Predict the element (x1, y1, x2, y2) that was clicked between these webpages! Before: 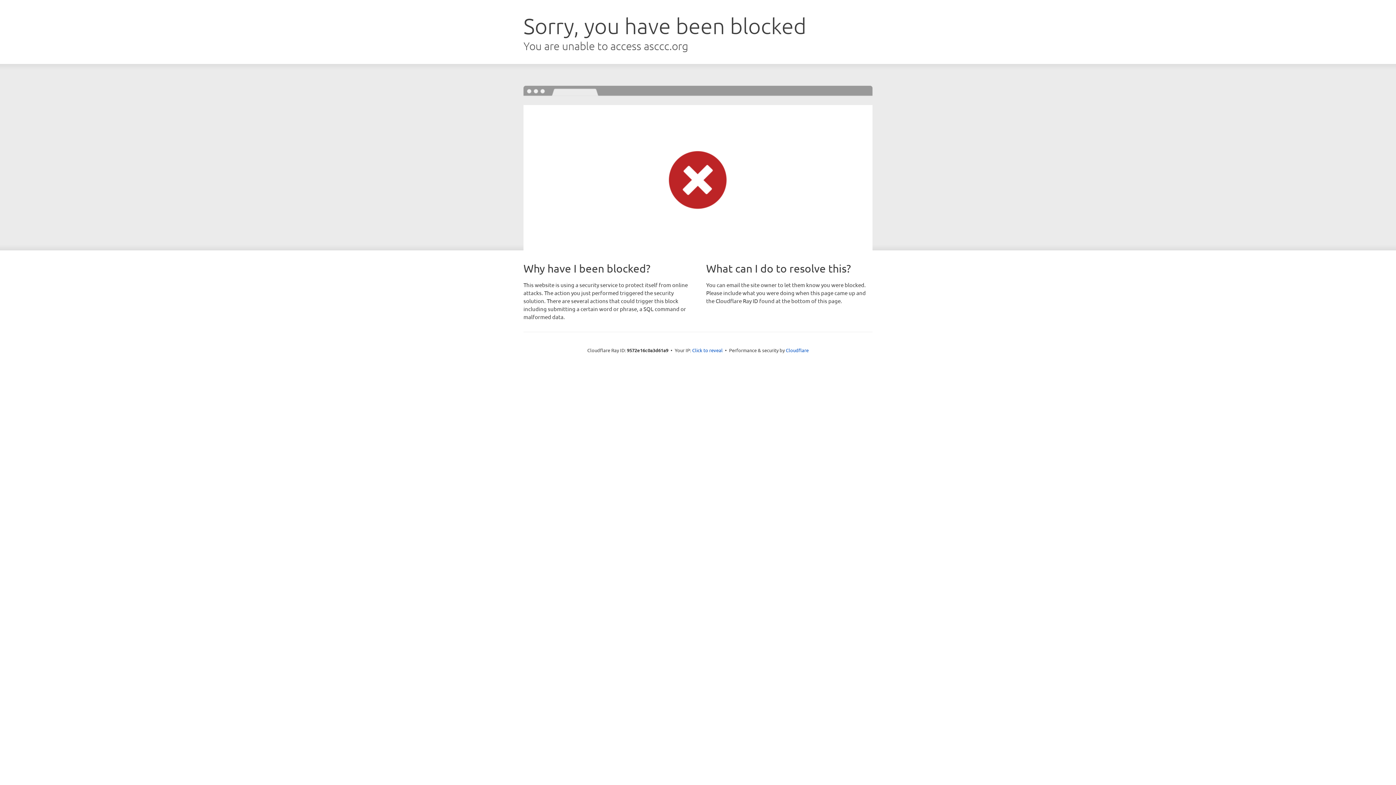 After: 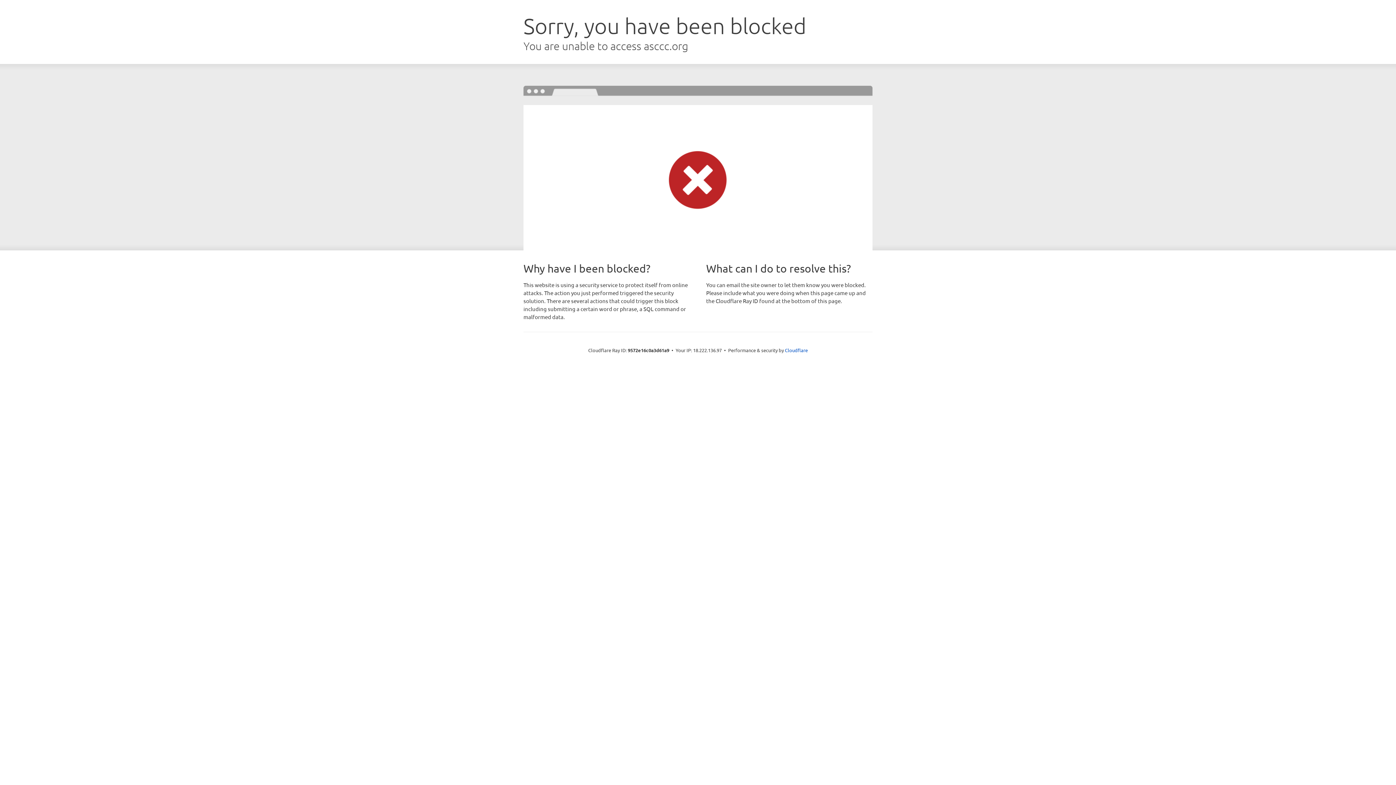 Action: label: Click to reveal bbox: (692, 346, 722, 353)